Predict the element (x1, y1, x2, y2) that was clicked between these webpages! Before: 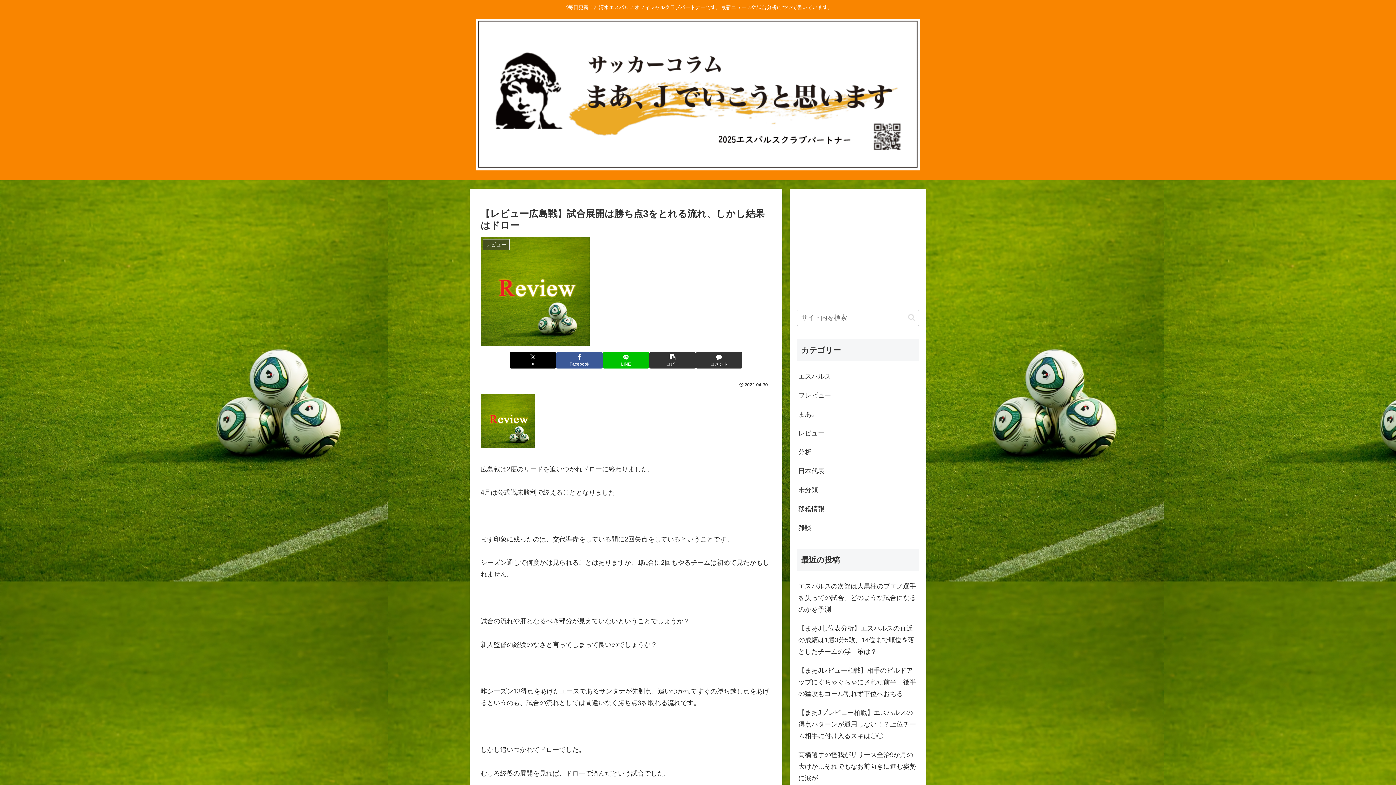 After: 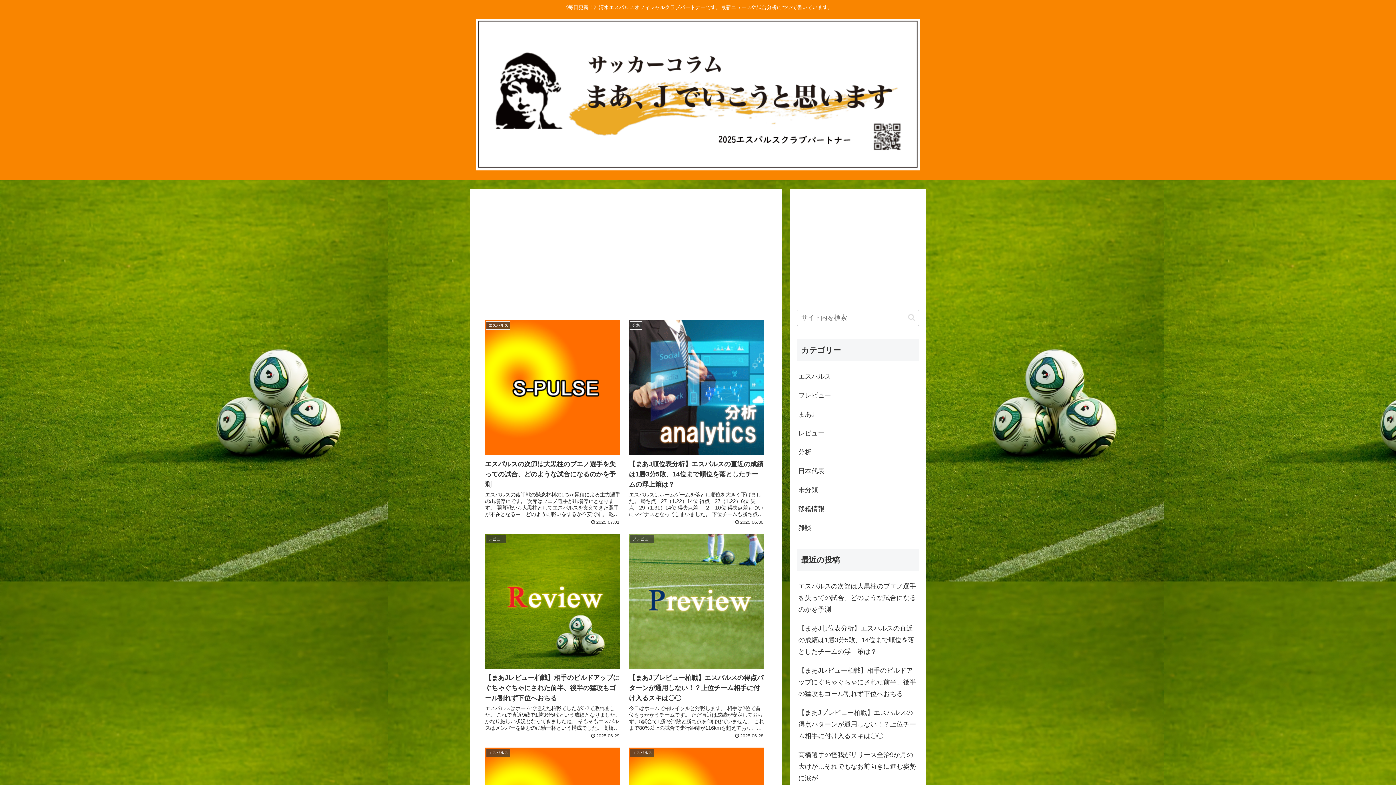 Action: bbox: (469, 18, 926, 176)